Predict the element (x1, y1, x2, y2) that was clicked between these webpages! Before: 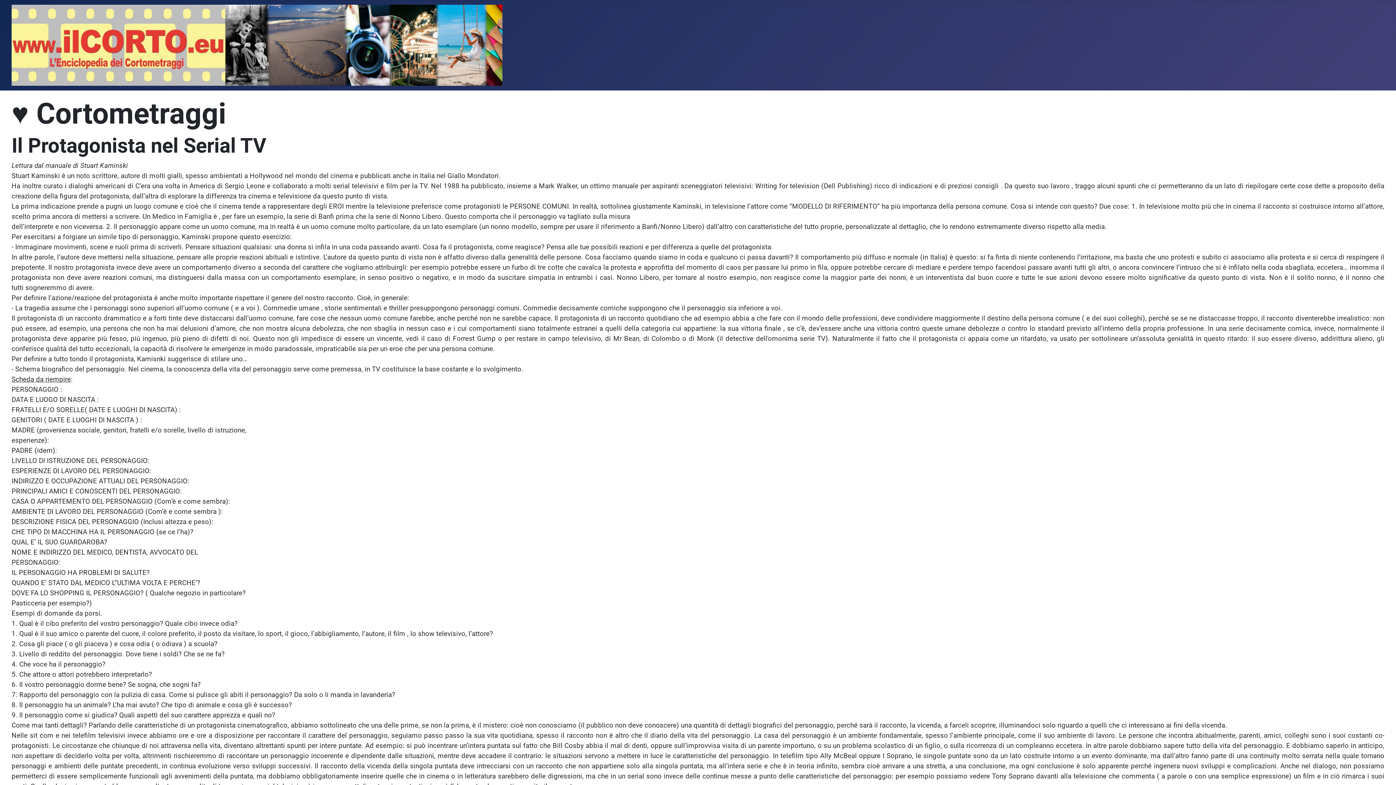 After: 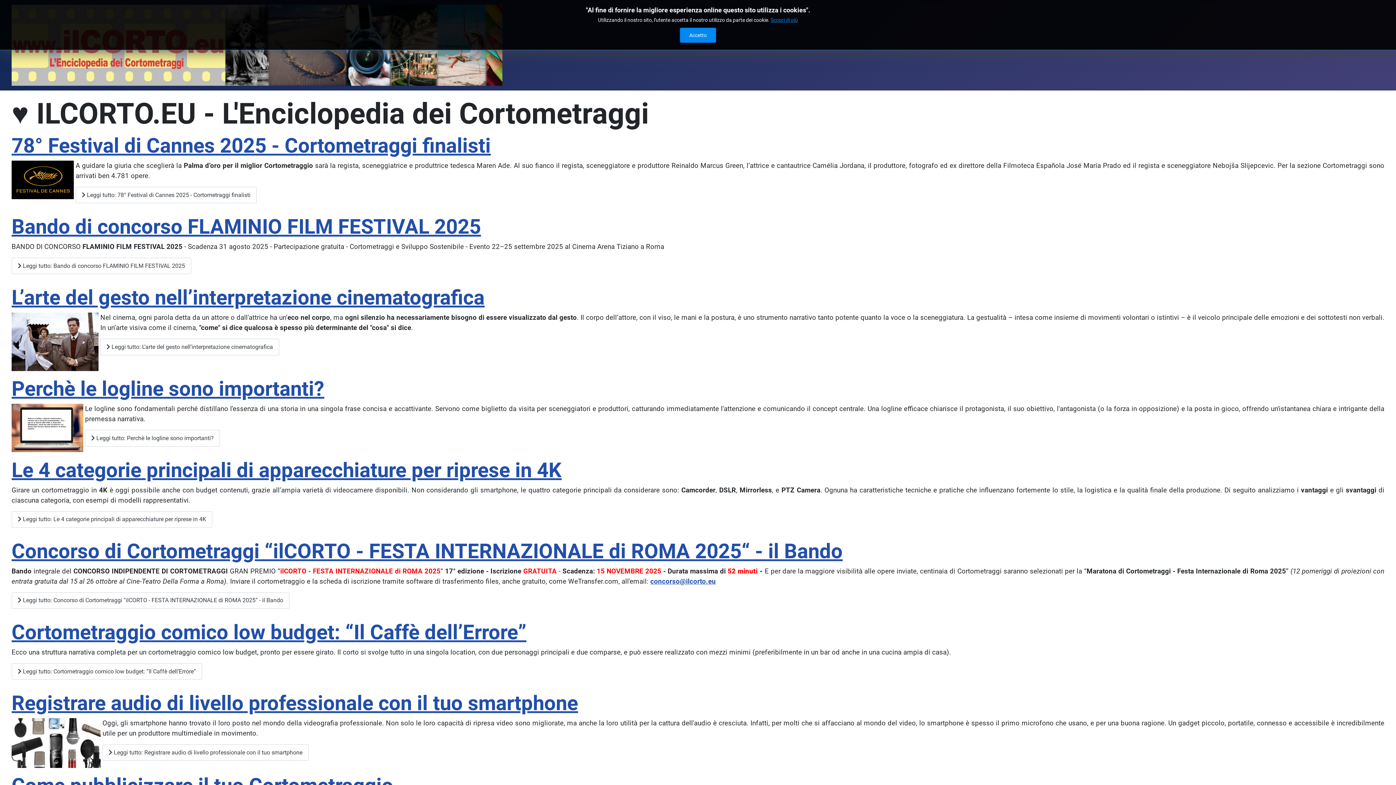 Action: bbox: (11, 37, 502, 51)